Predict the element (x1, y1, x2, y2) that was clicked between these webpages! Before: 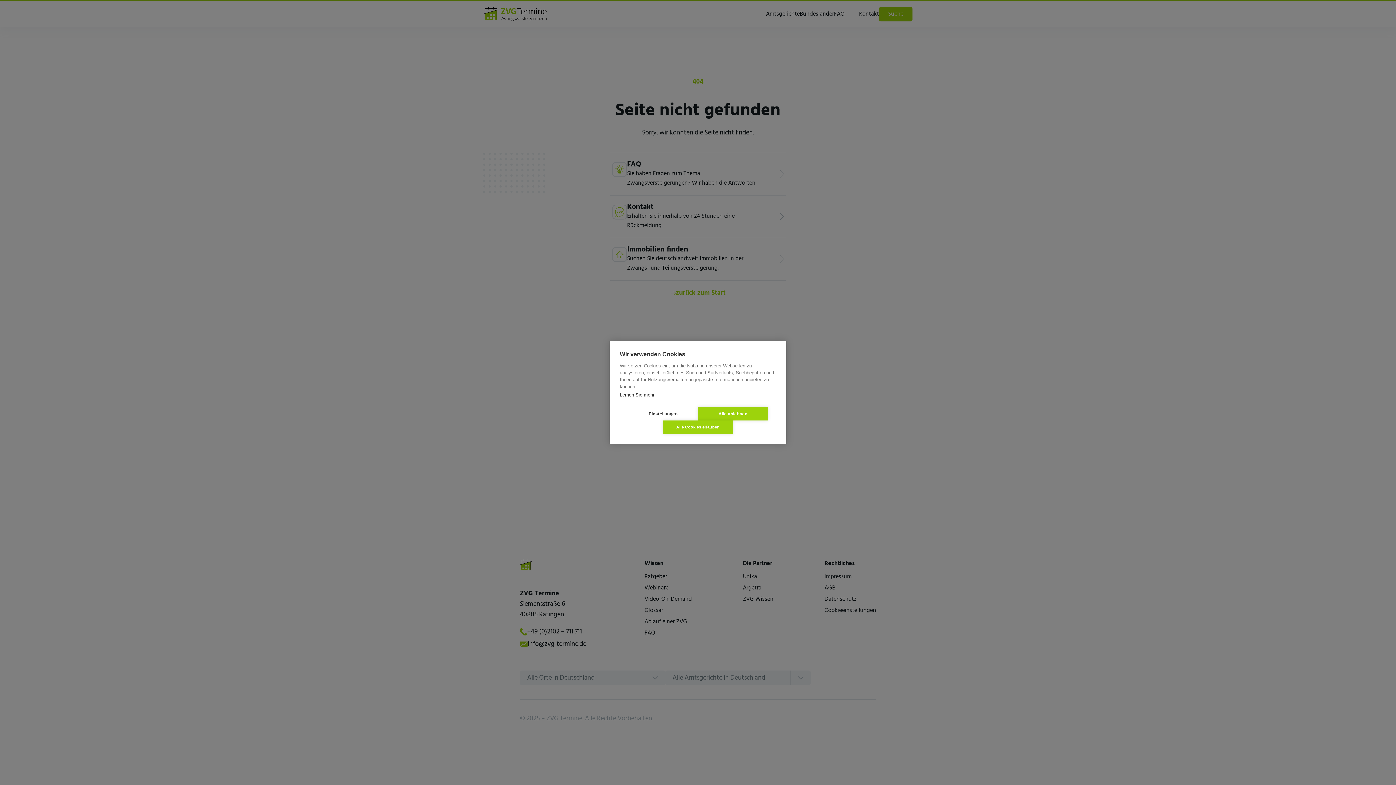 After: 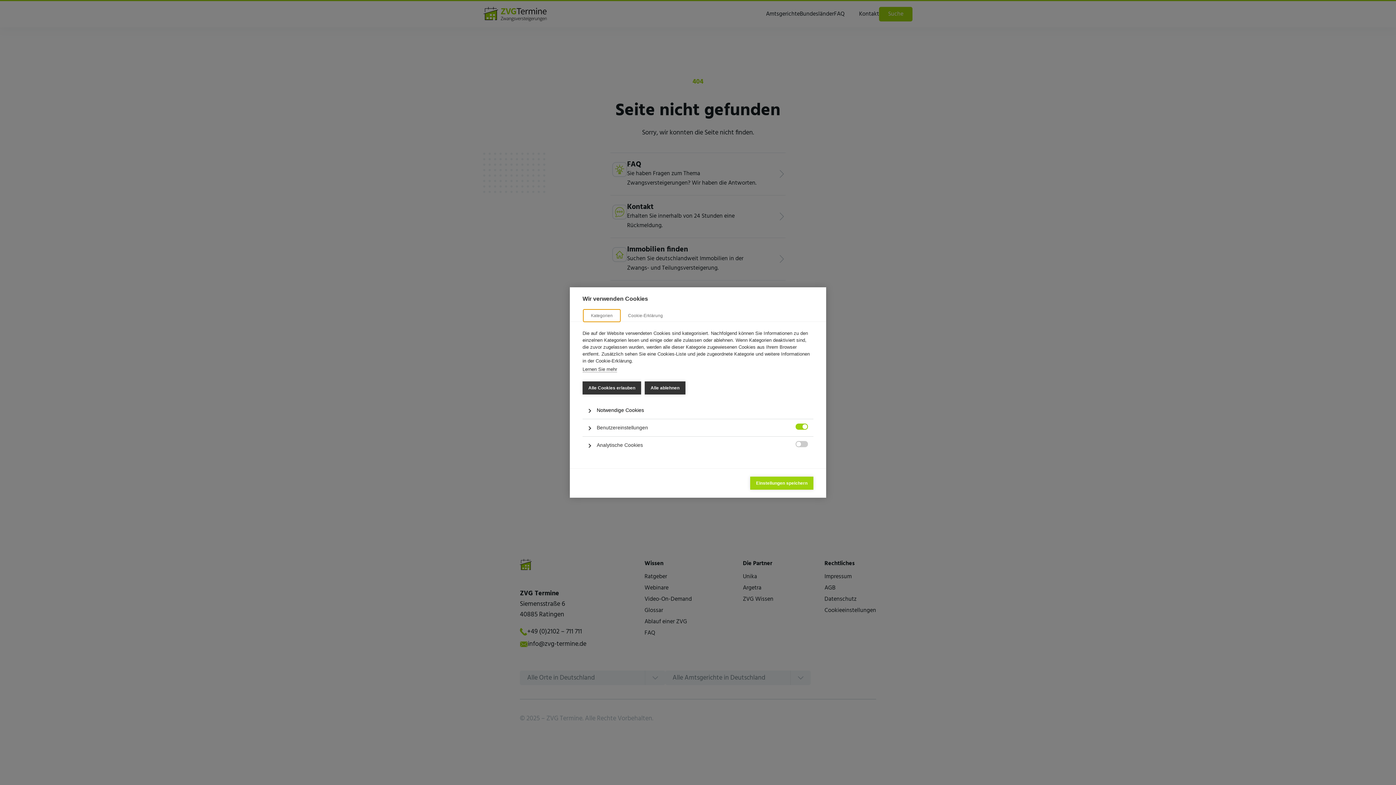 Action: label: Einstellungen bbox: (628, 407, 698, 420)